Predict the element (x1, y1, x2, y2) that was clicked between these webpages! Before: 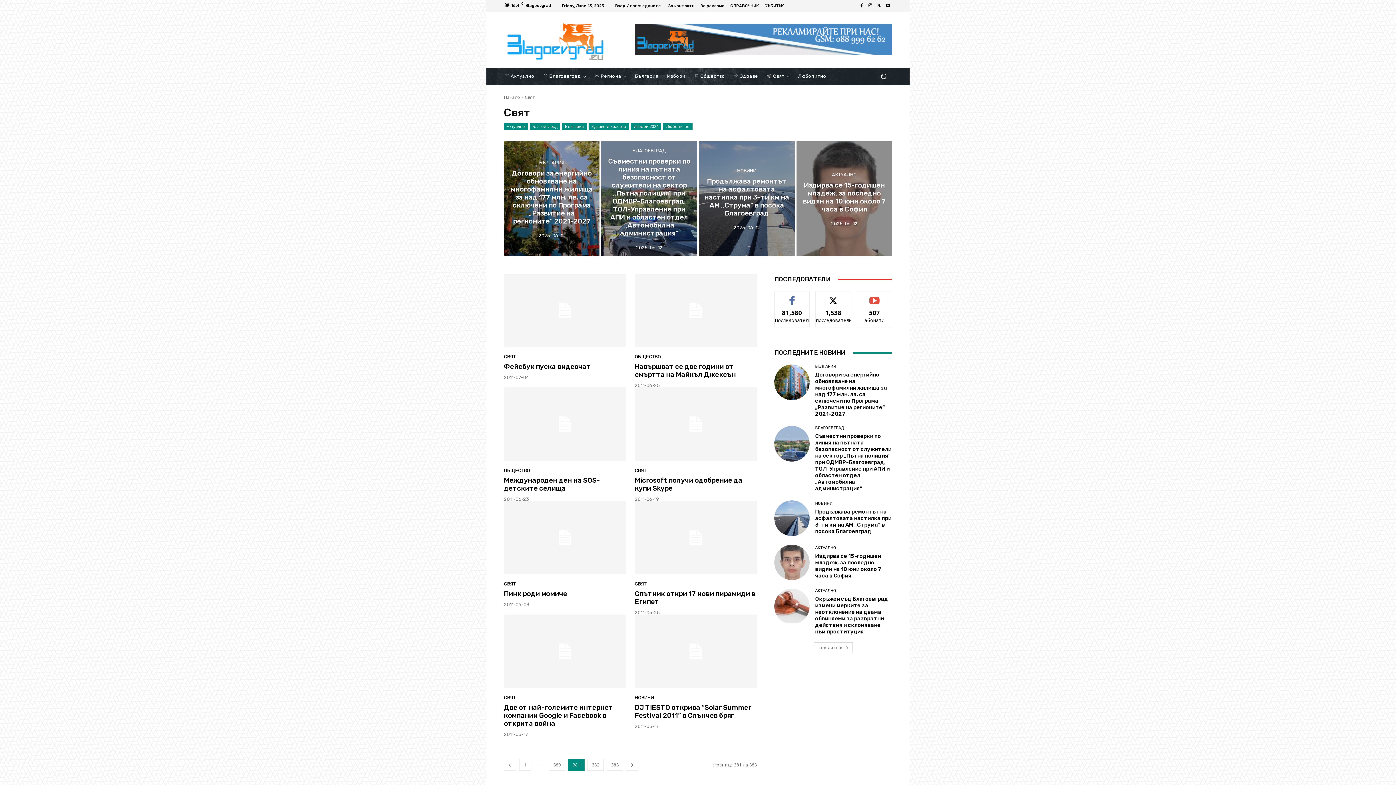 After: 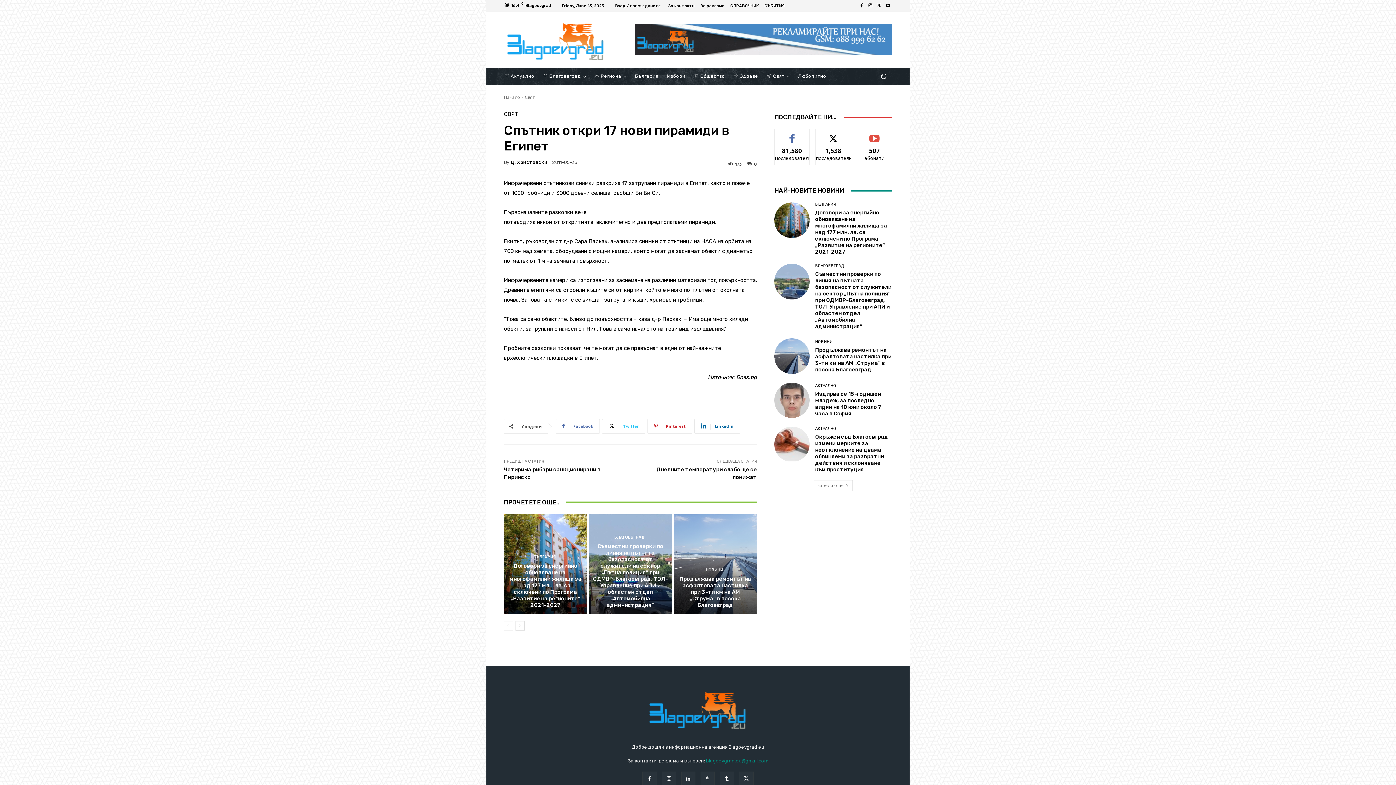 Action: label: Спътник откри 17 нови пирамиди в Египет bbox: (634, 589, 755, 606)